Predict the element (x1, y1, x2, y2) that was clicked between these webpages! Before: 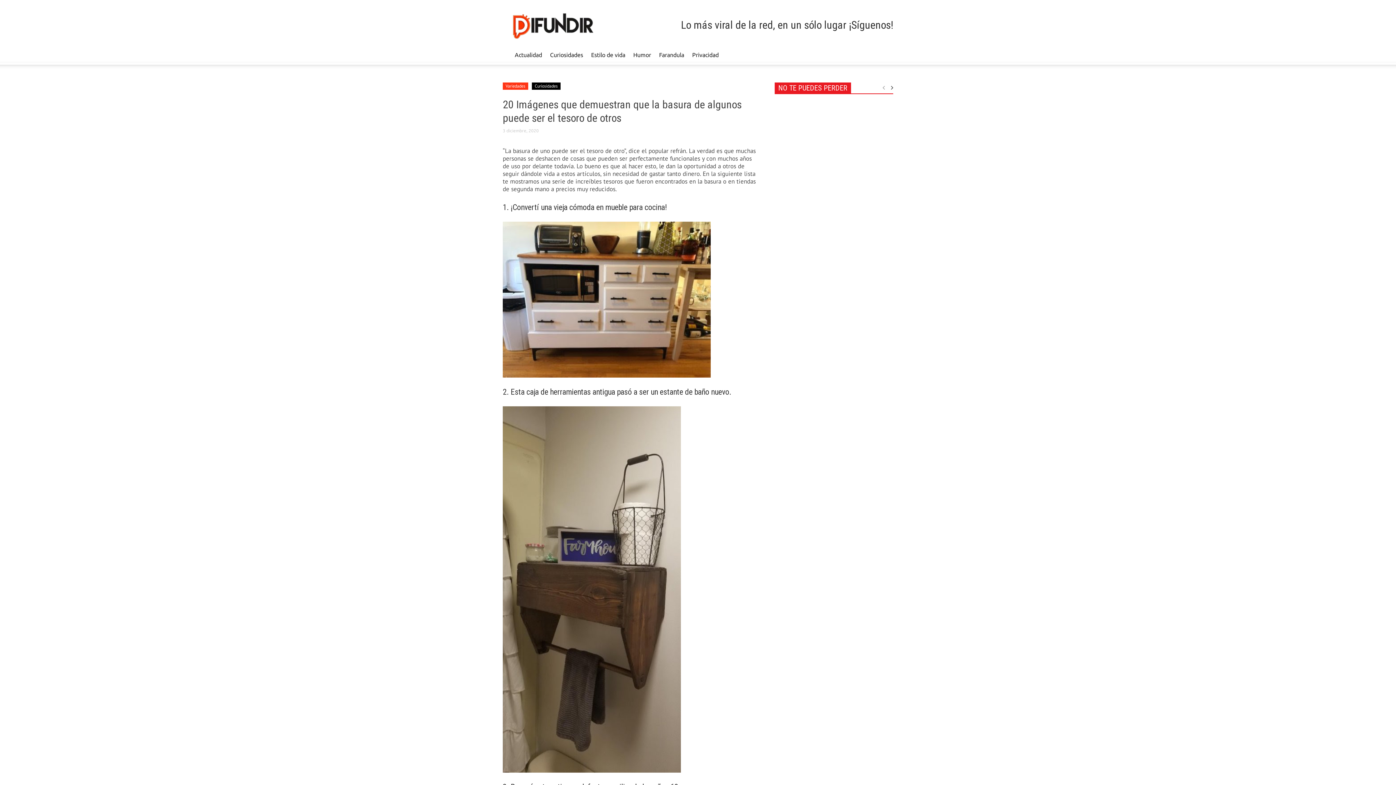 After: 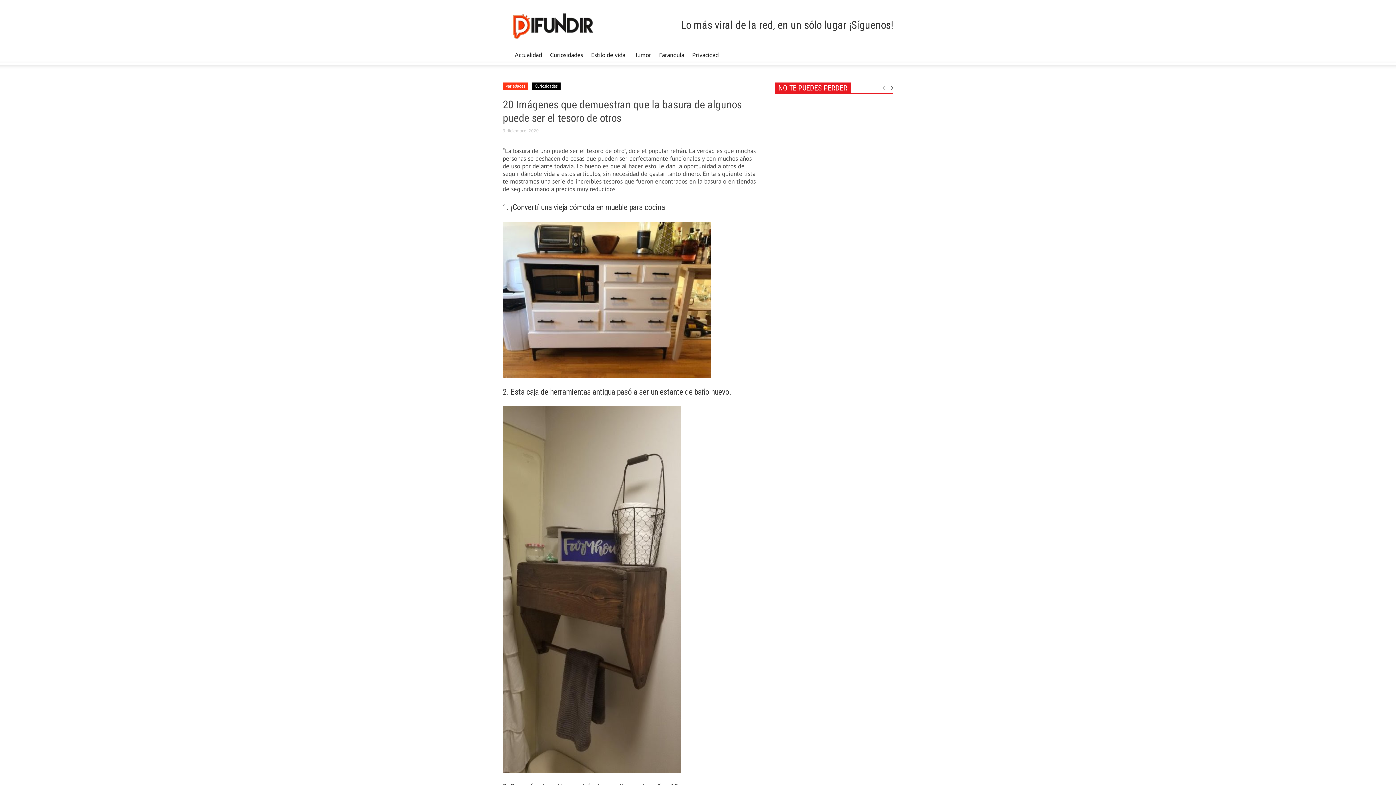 Action: bbox: (880, 85, 886, 90)